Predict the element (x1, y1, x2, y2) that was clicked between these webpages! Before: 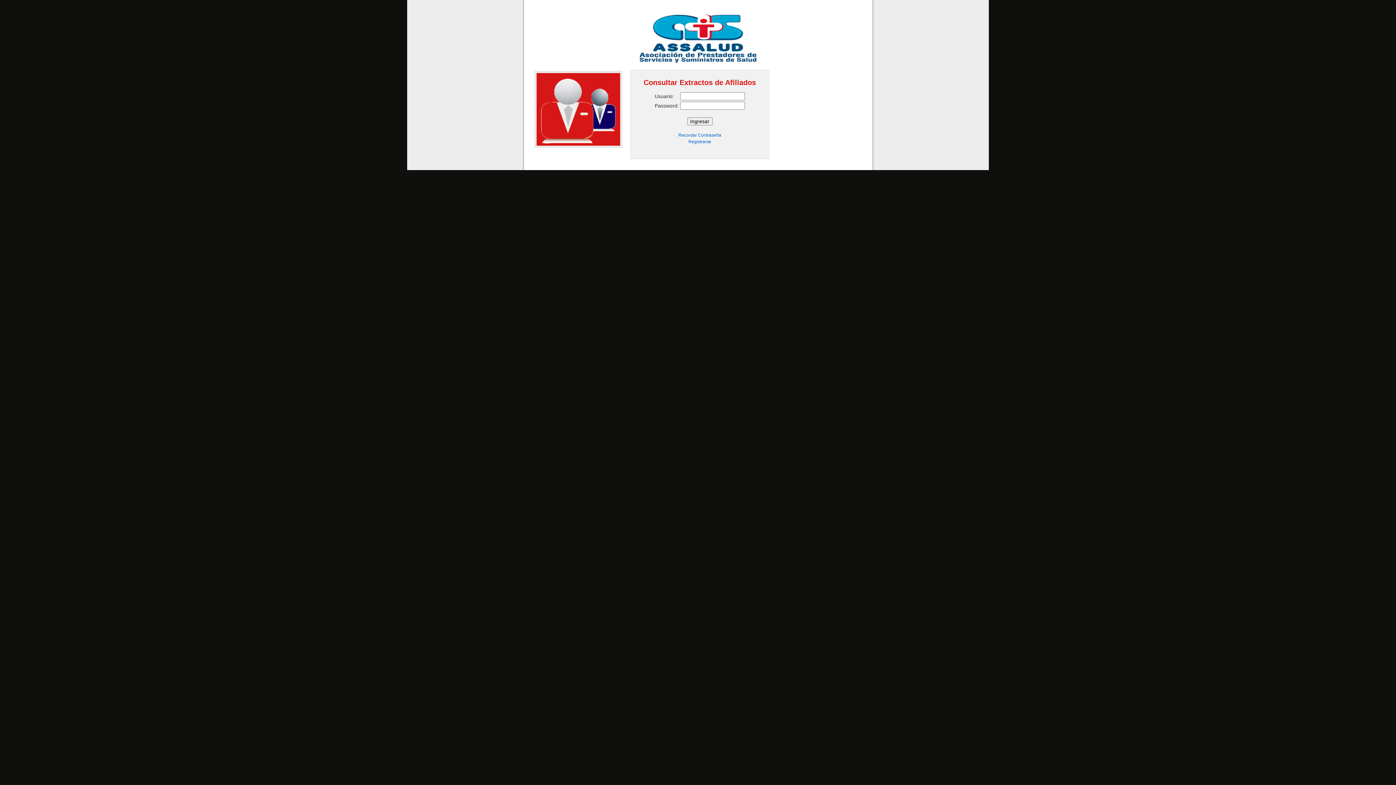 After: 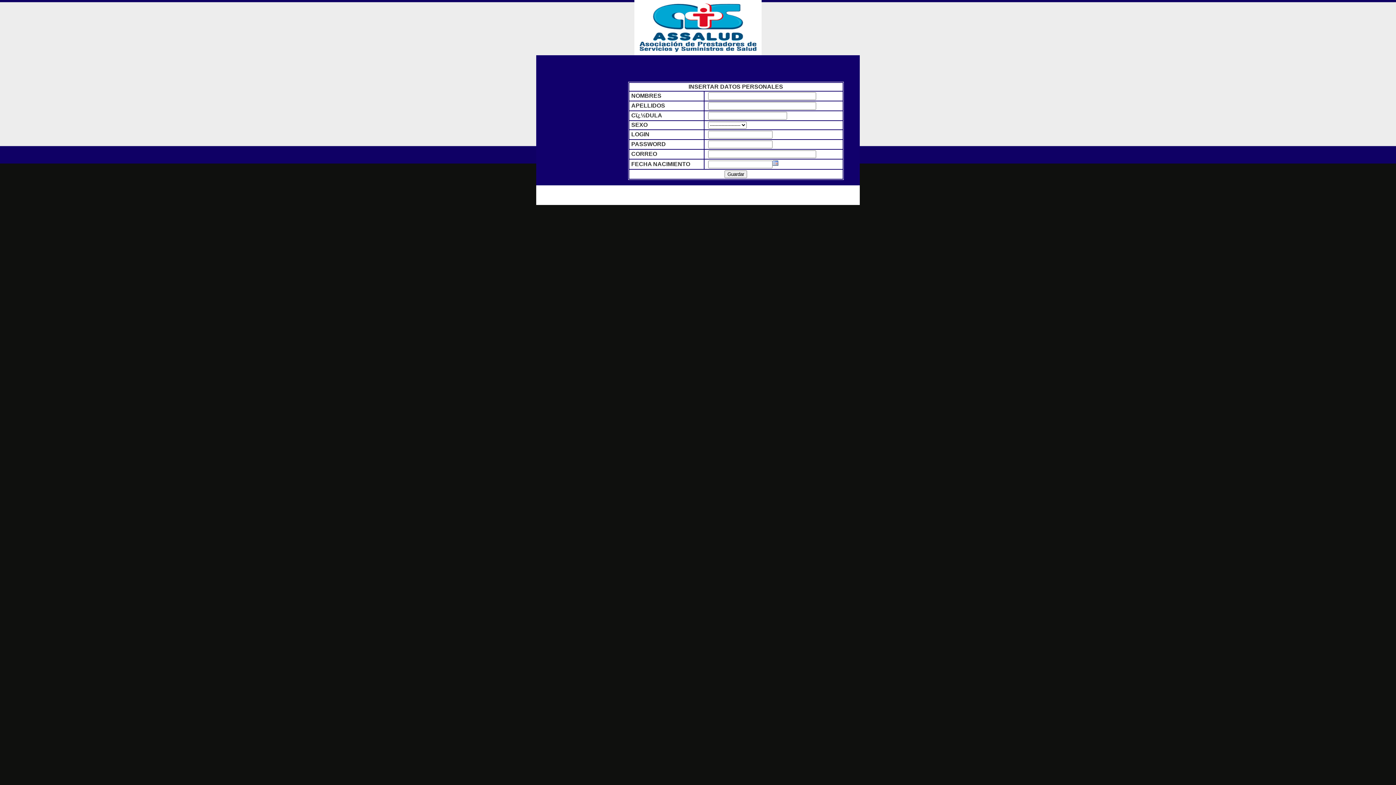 Action: bbox: (688, 138, 711, 144) label: Registrarse